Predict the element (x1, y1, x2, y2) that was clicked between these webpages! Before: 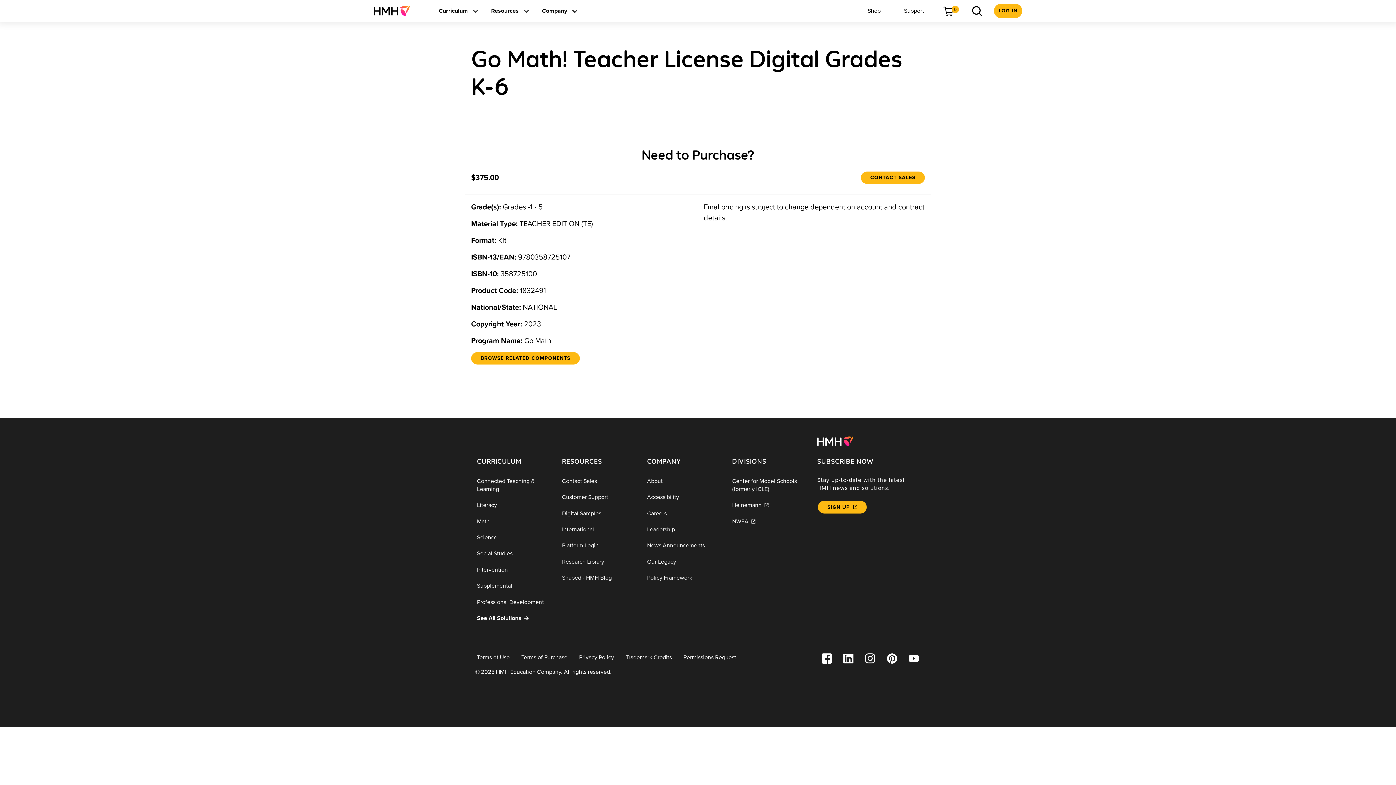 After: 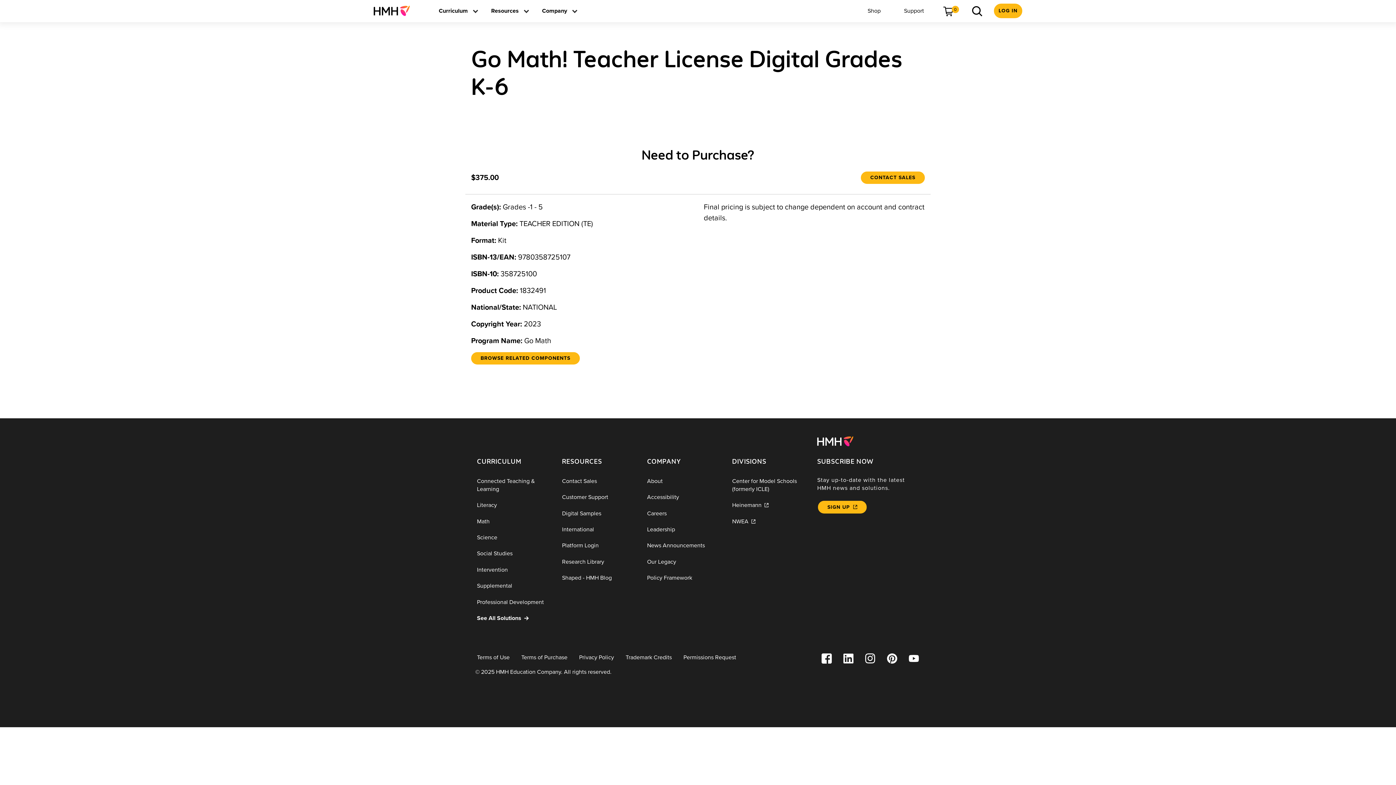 Action: bbox: (881, 649, 903, 668)